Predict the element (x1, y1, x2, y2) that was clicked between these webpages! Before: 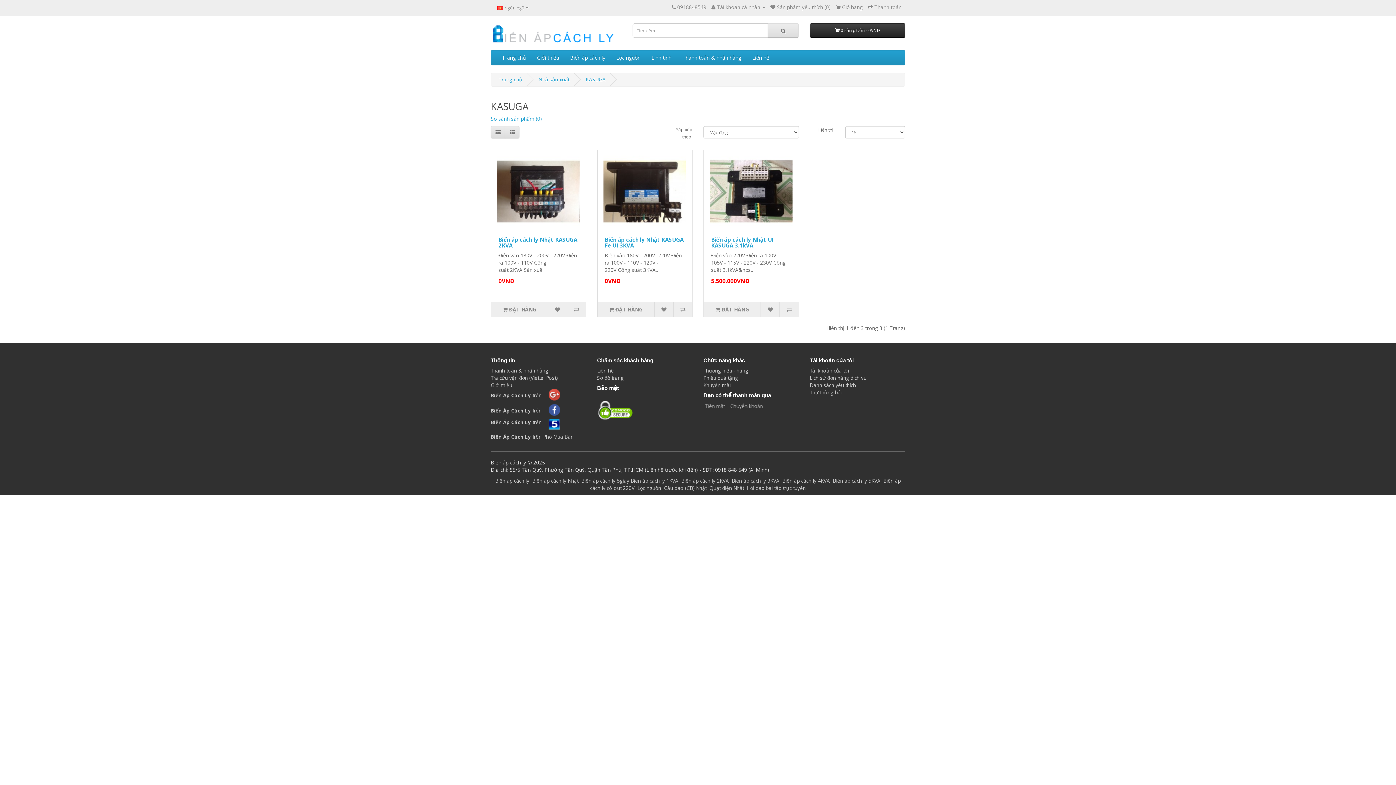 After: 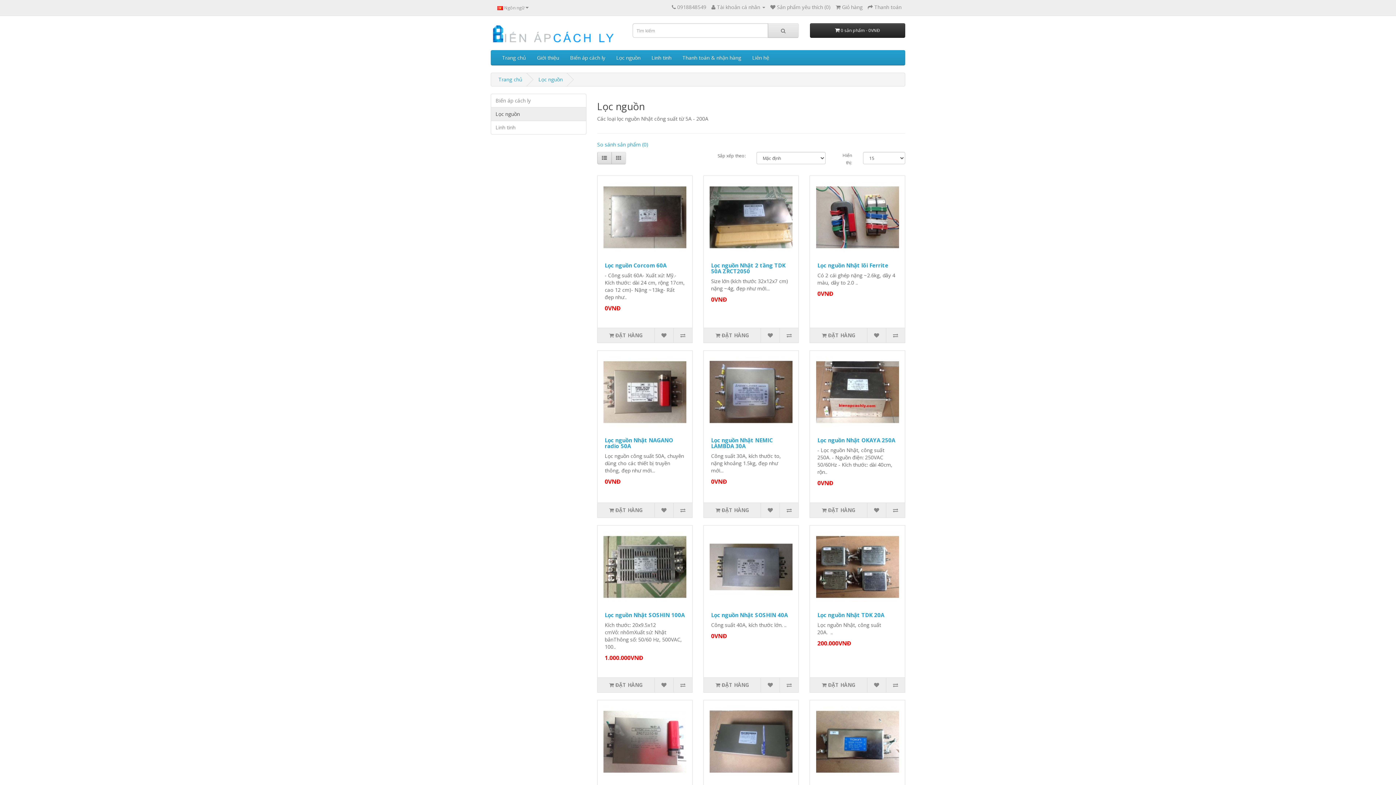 Action: bbox: (610, 50, 646, 65) label: Lọc nguồn